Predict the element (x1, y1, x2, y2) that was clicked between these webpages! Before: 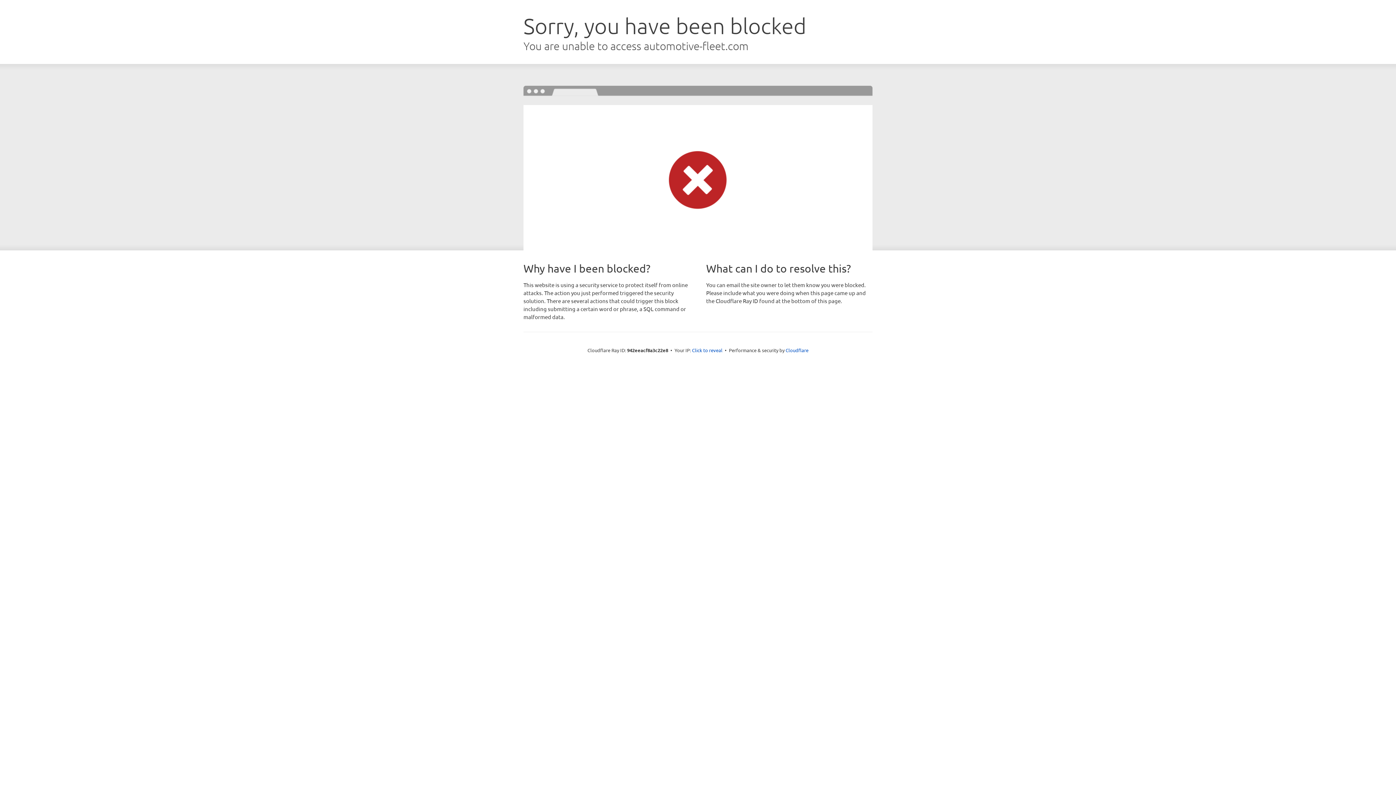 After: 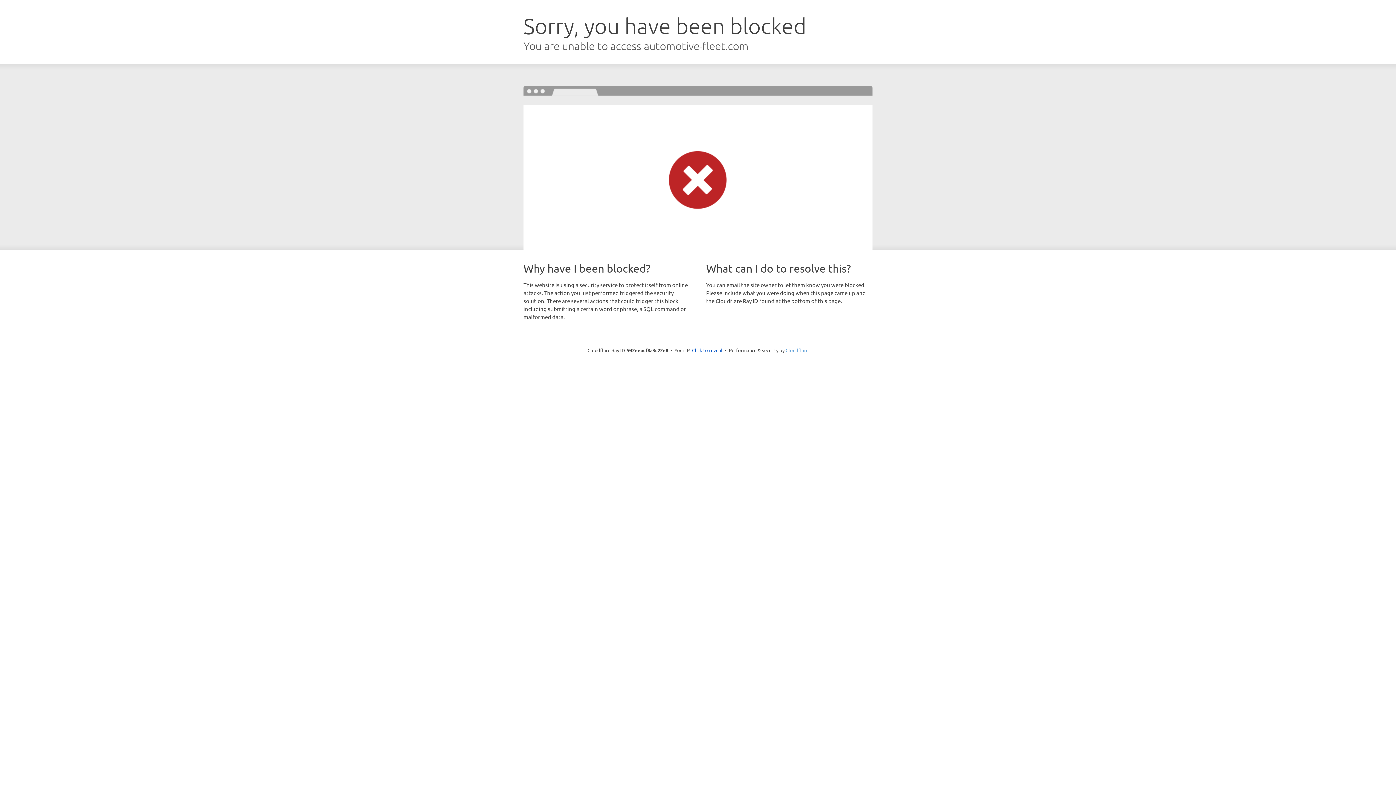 Action: bbox: (785, 347, 808, 353) label: Cloudflare